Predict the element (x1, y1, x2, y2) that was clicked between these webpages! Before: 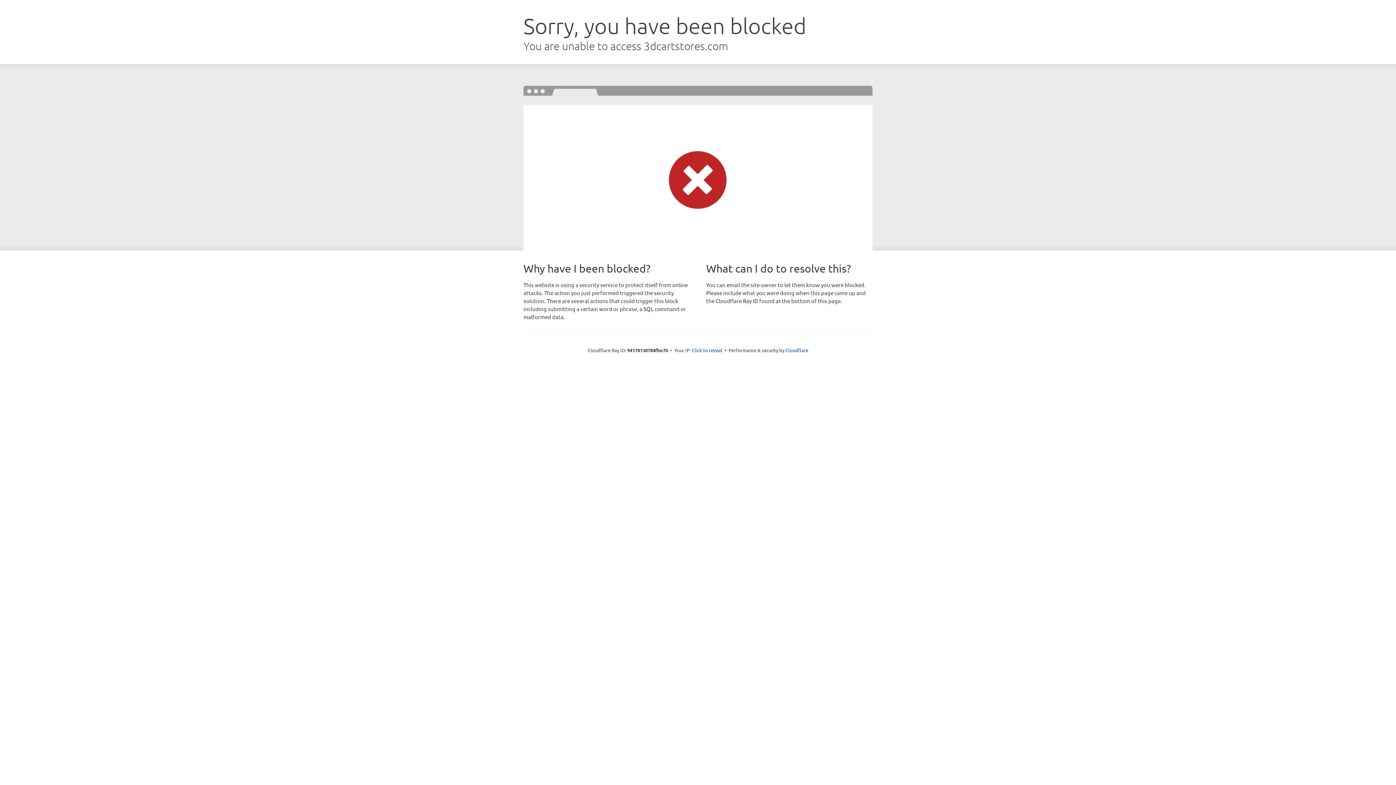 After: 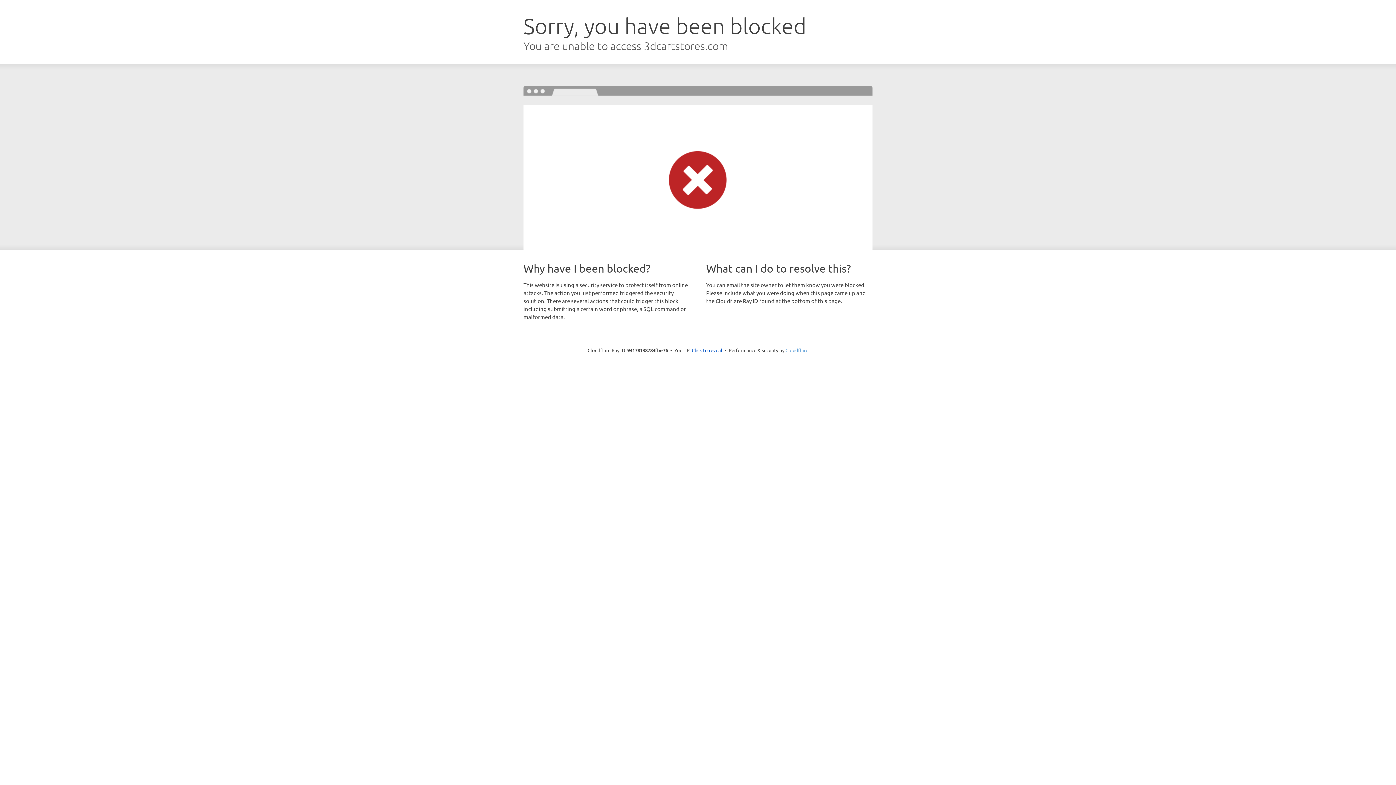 Action: bbox: (785, 347, 808, 353) label: Cloudflare